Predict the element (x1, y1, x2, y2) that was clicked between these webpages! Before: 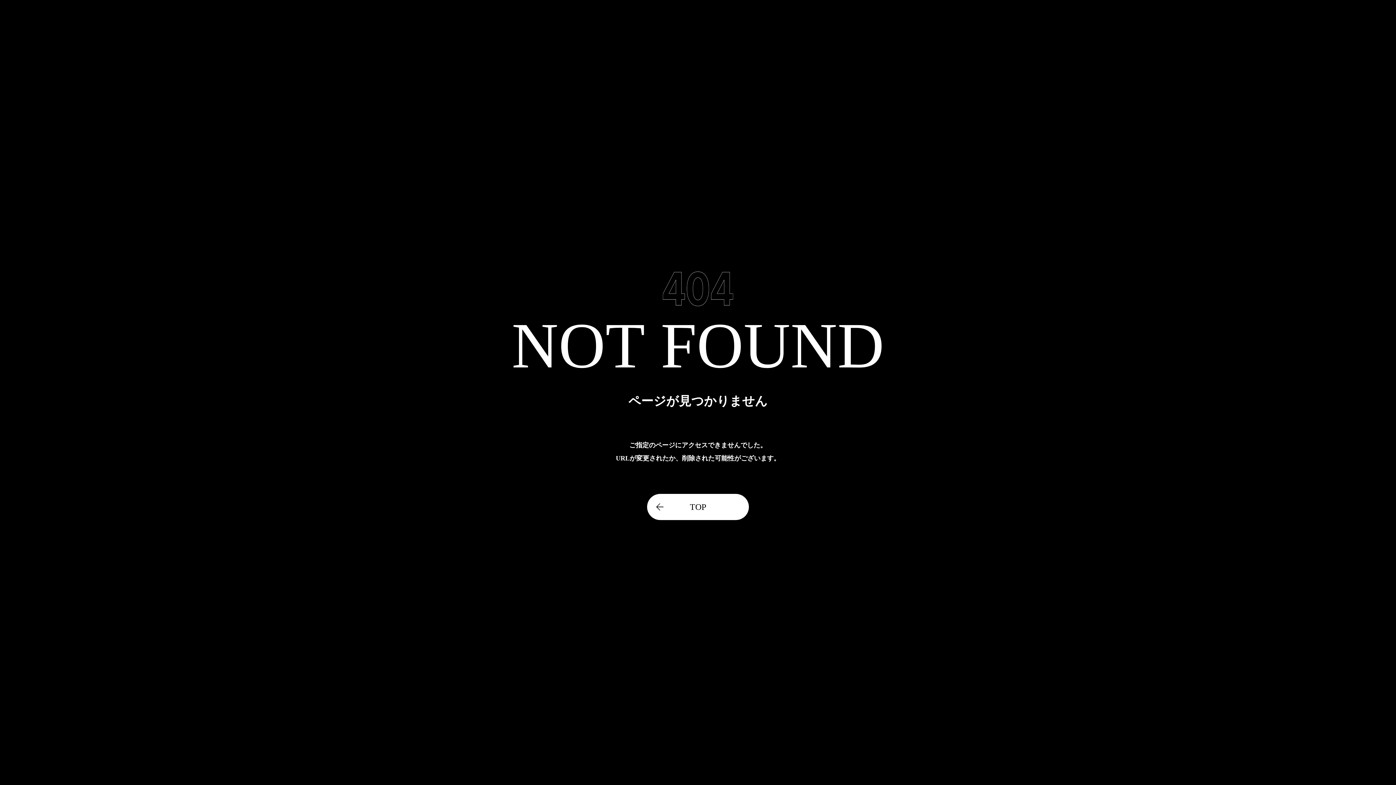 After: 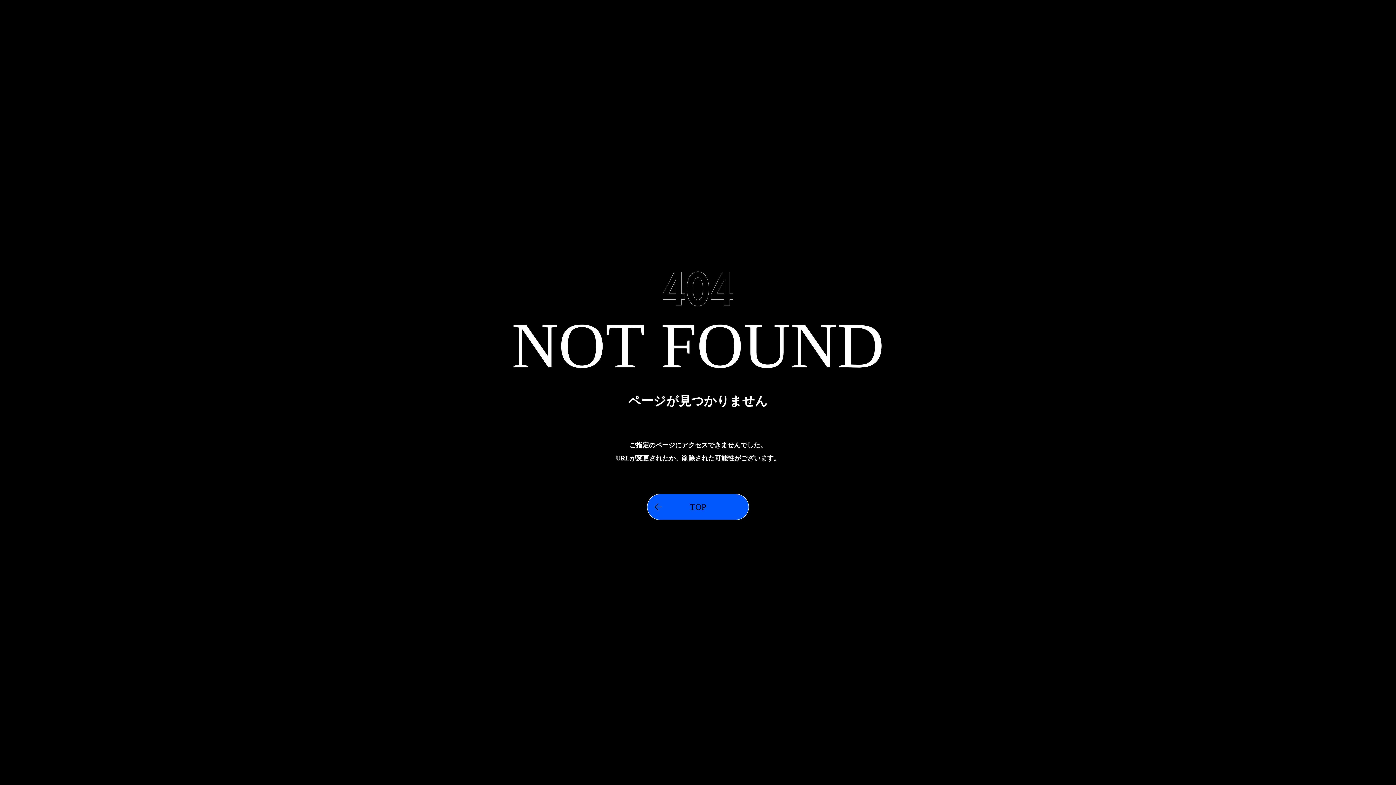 Action: label: TOP bbox: (647, 494, 749, 520)